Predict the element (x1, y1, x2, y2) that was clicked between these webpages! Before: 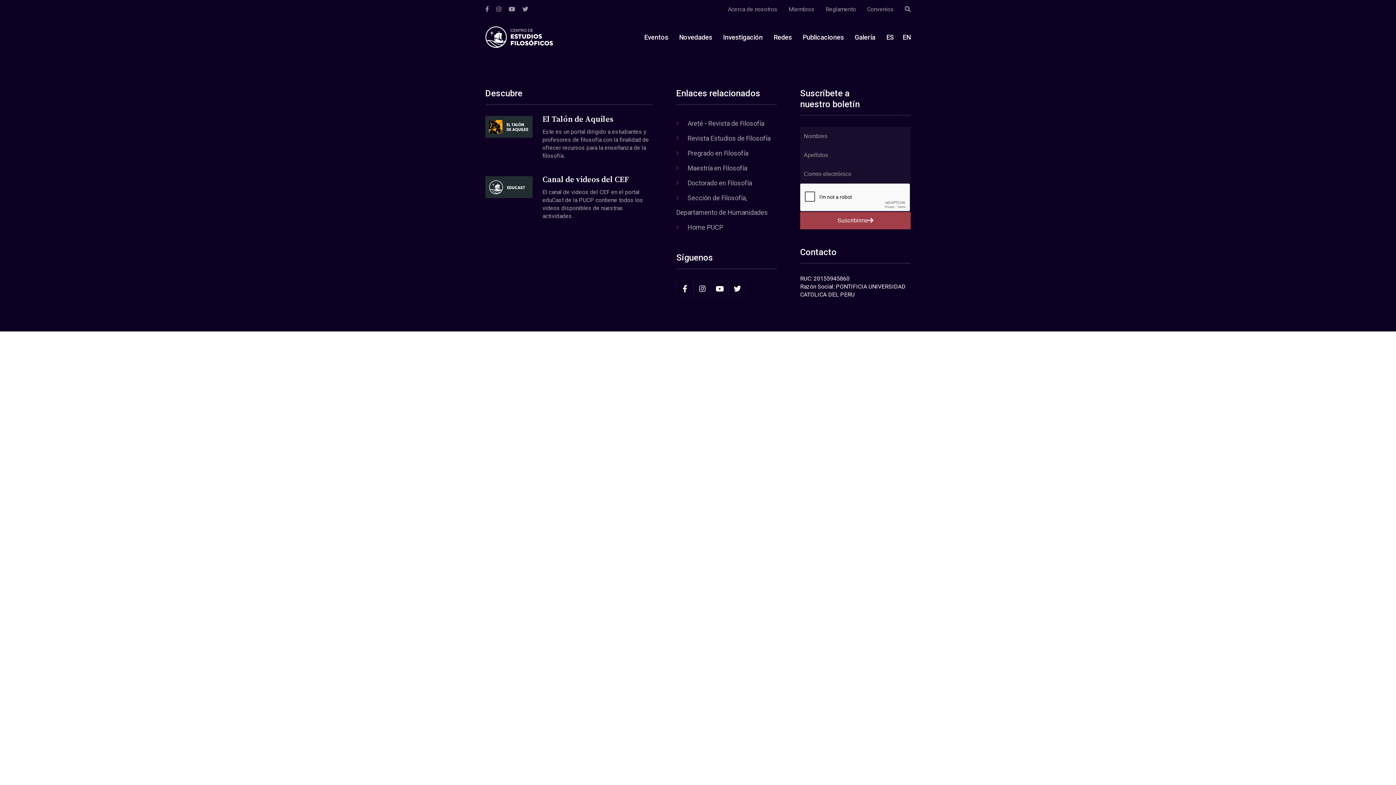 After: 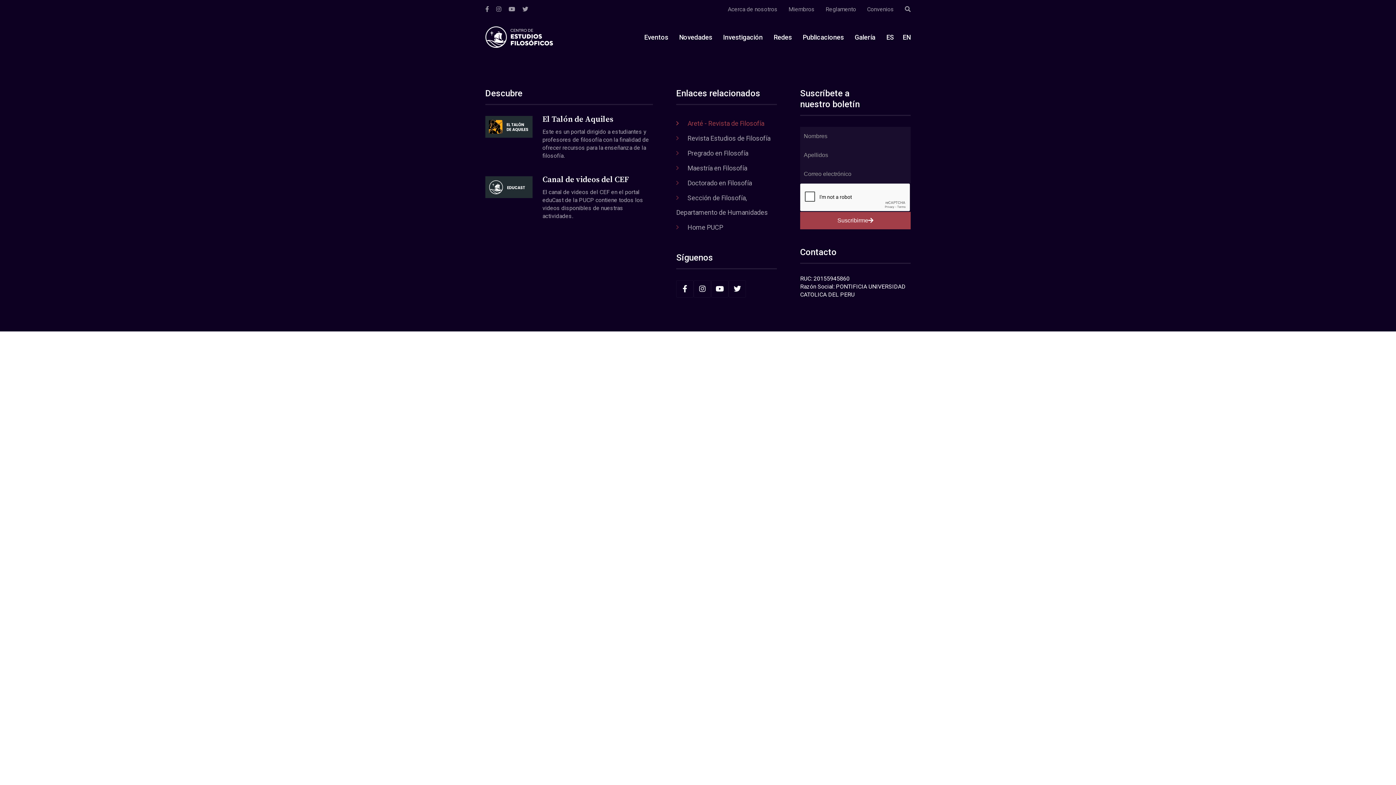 Action: bbox: (687, 119, 764, 127) label: Areté - Revista de Filosofía